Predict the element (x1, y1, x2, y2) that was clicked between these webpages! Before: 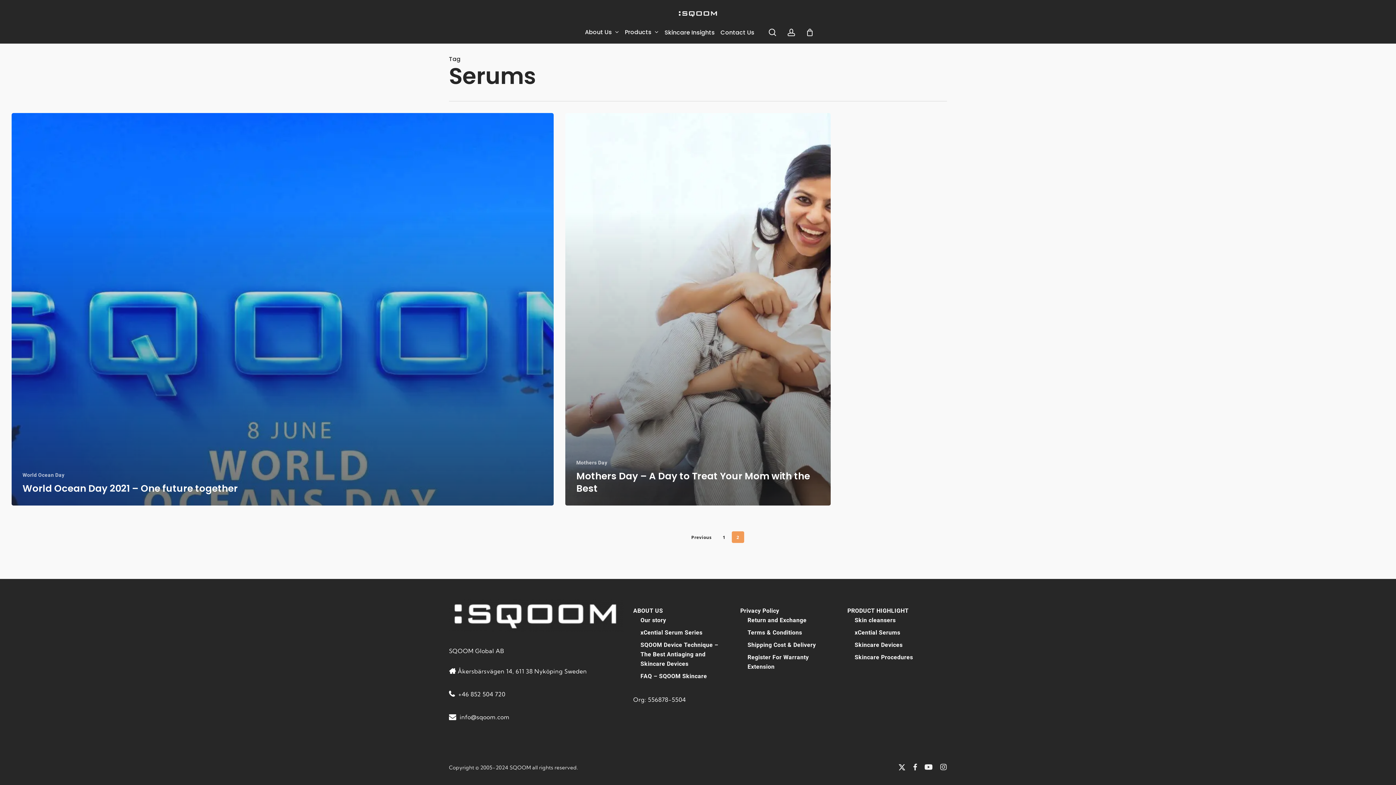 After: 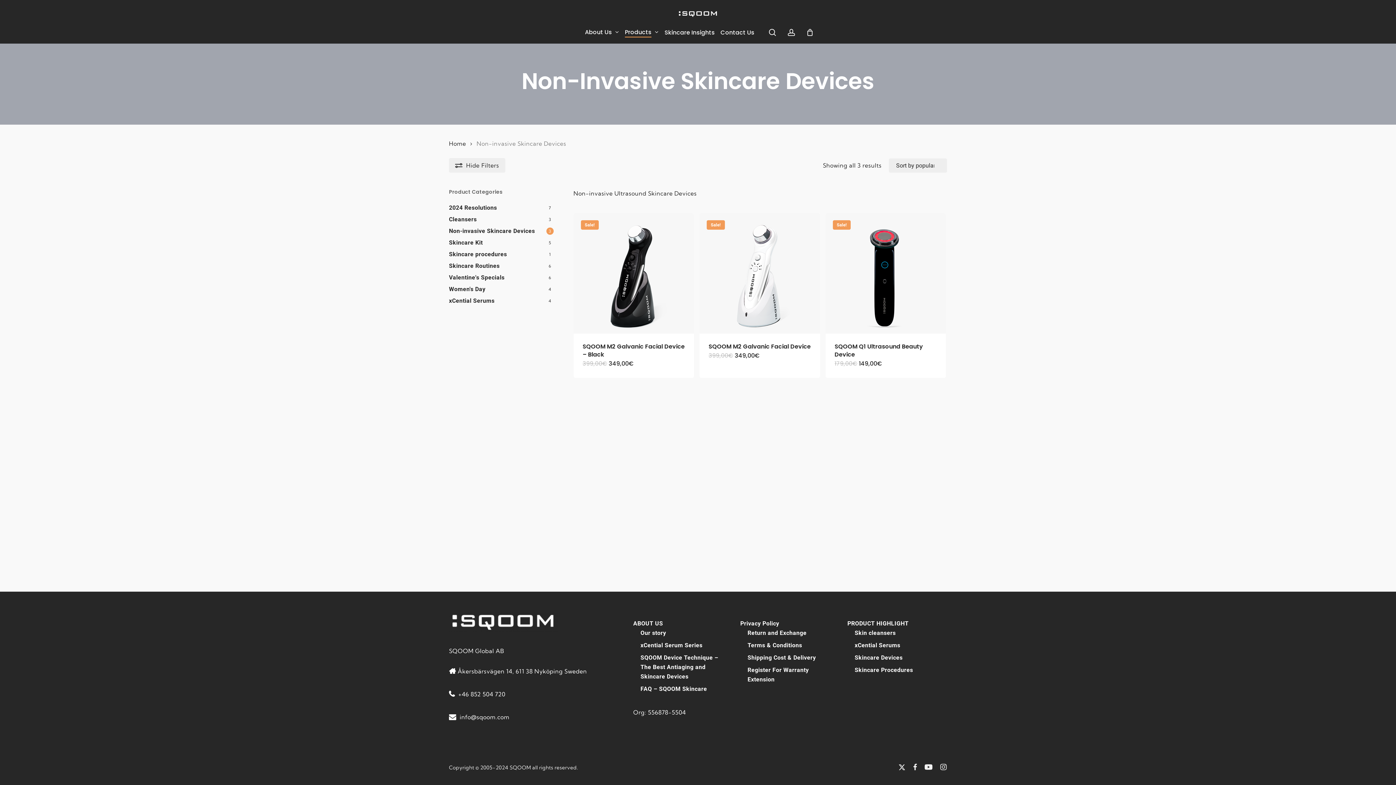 Action: bbox: (854, 640, 944, 650) label: Skincare Devices